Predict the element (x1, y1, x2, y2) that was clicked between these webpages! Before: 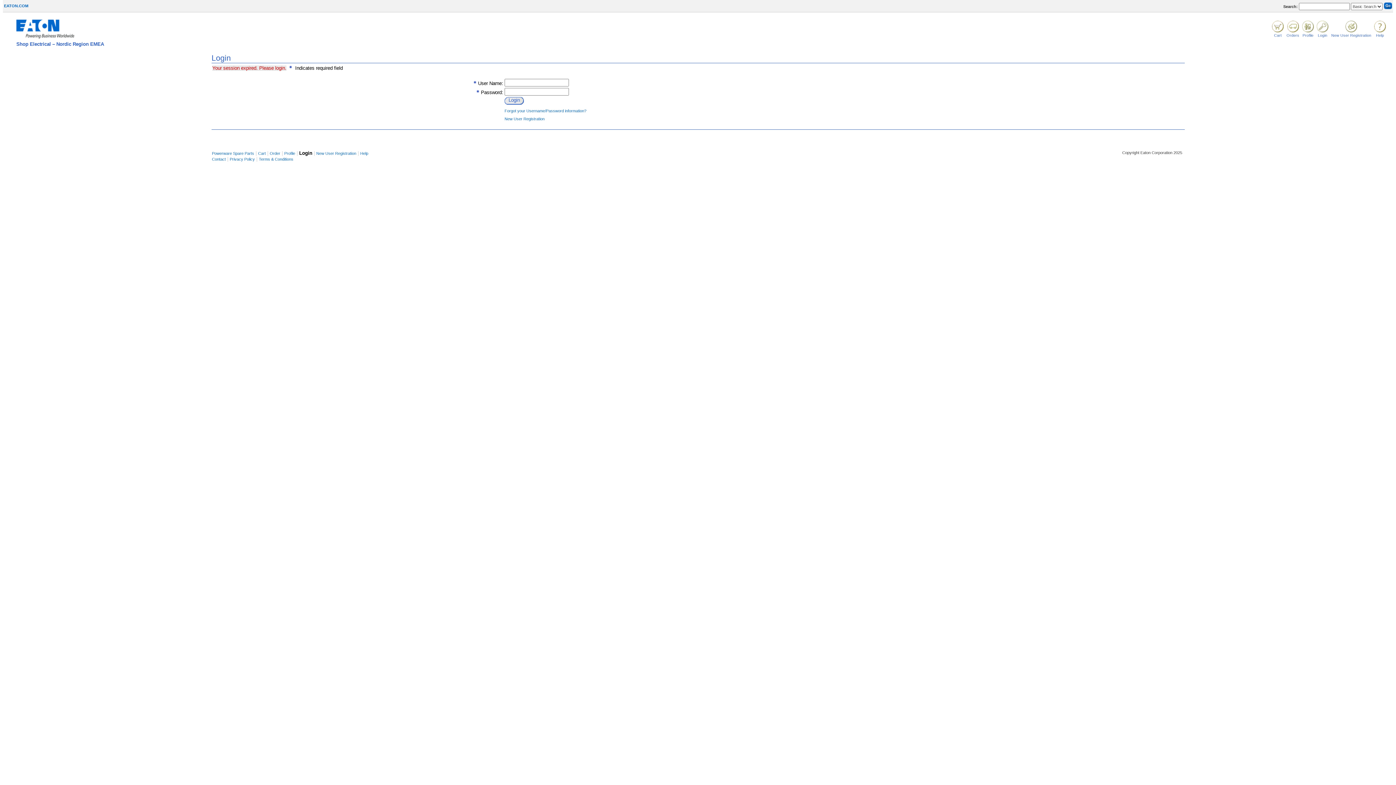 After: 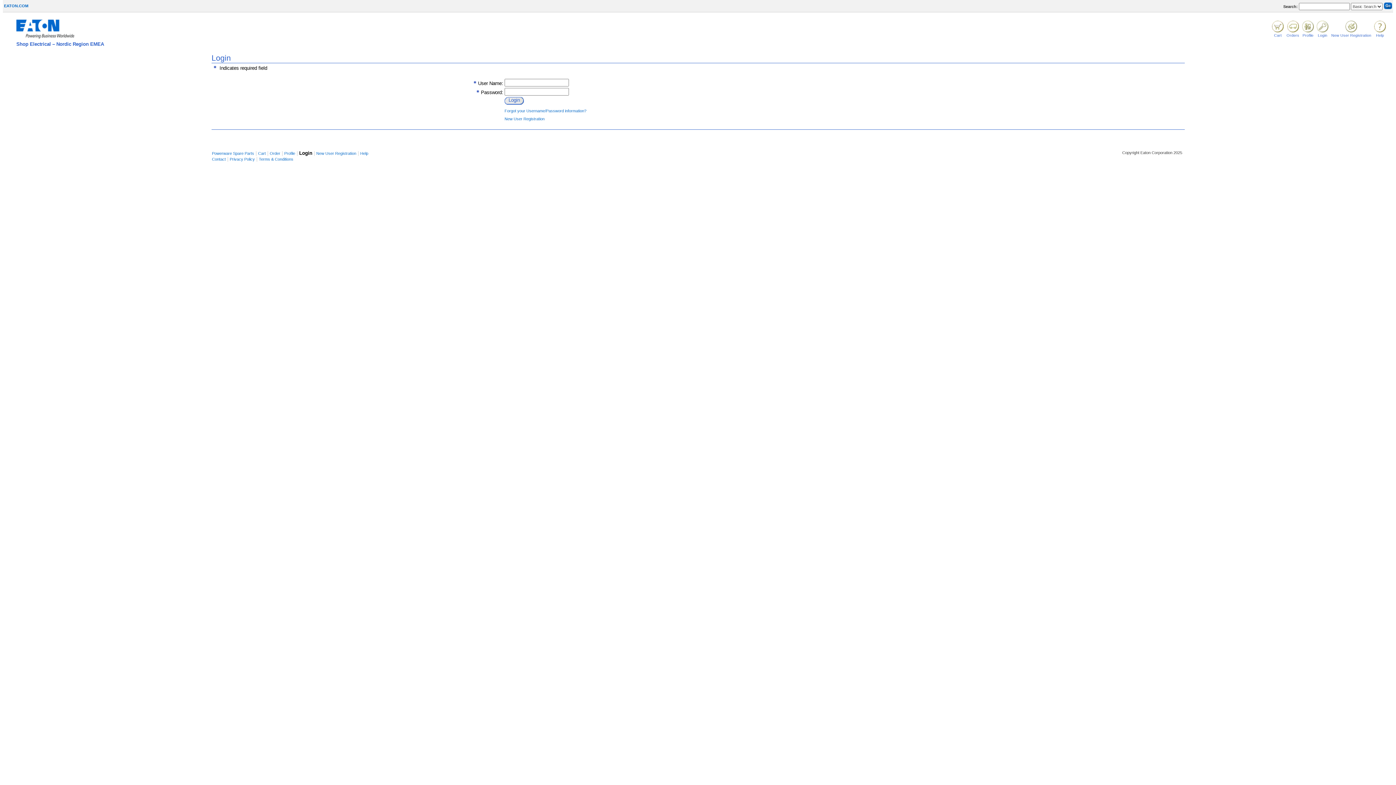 Action: bbox: (1287, 28, 1299, 33)